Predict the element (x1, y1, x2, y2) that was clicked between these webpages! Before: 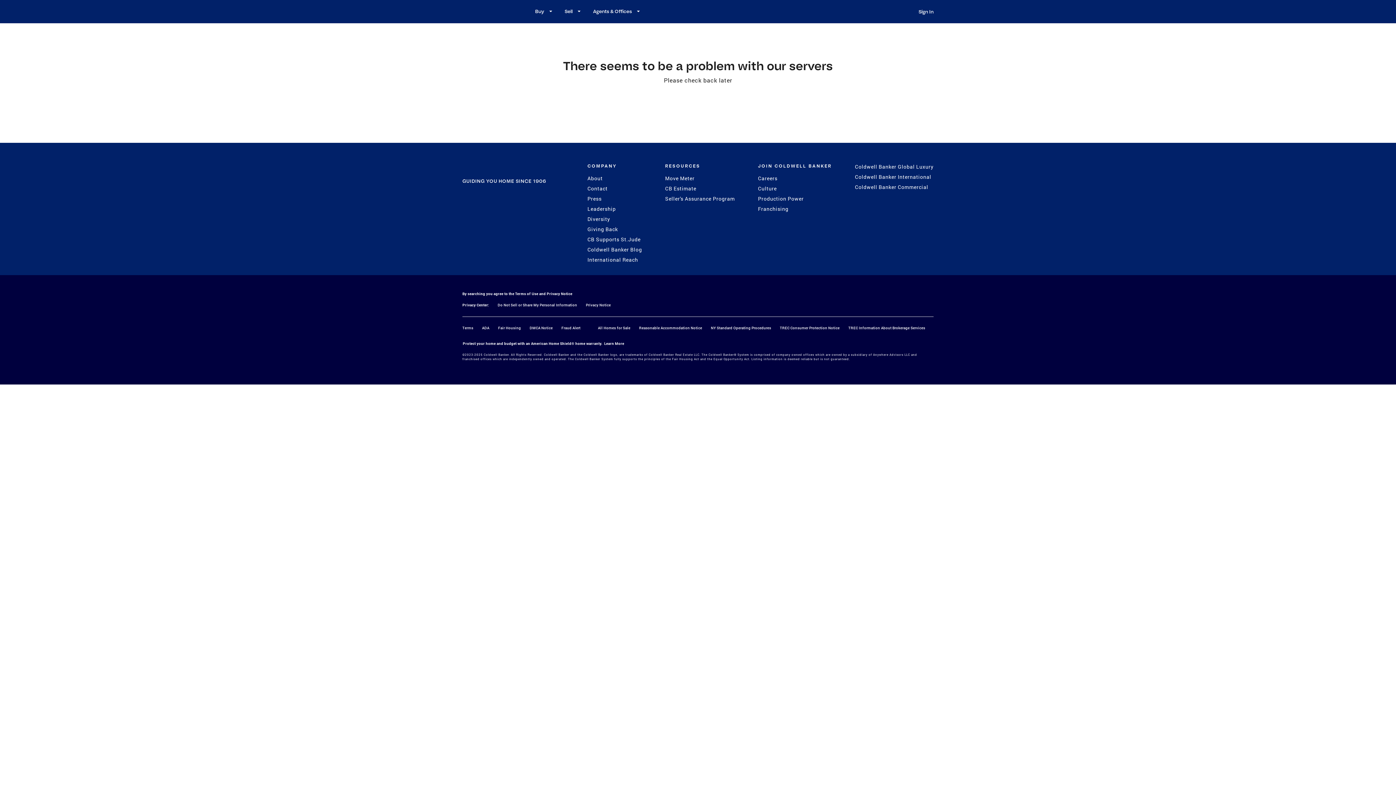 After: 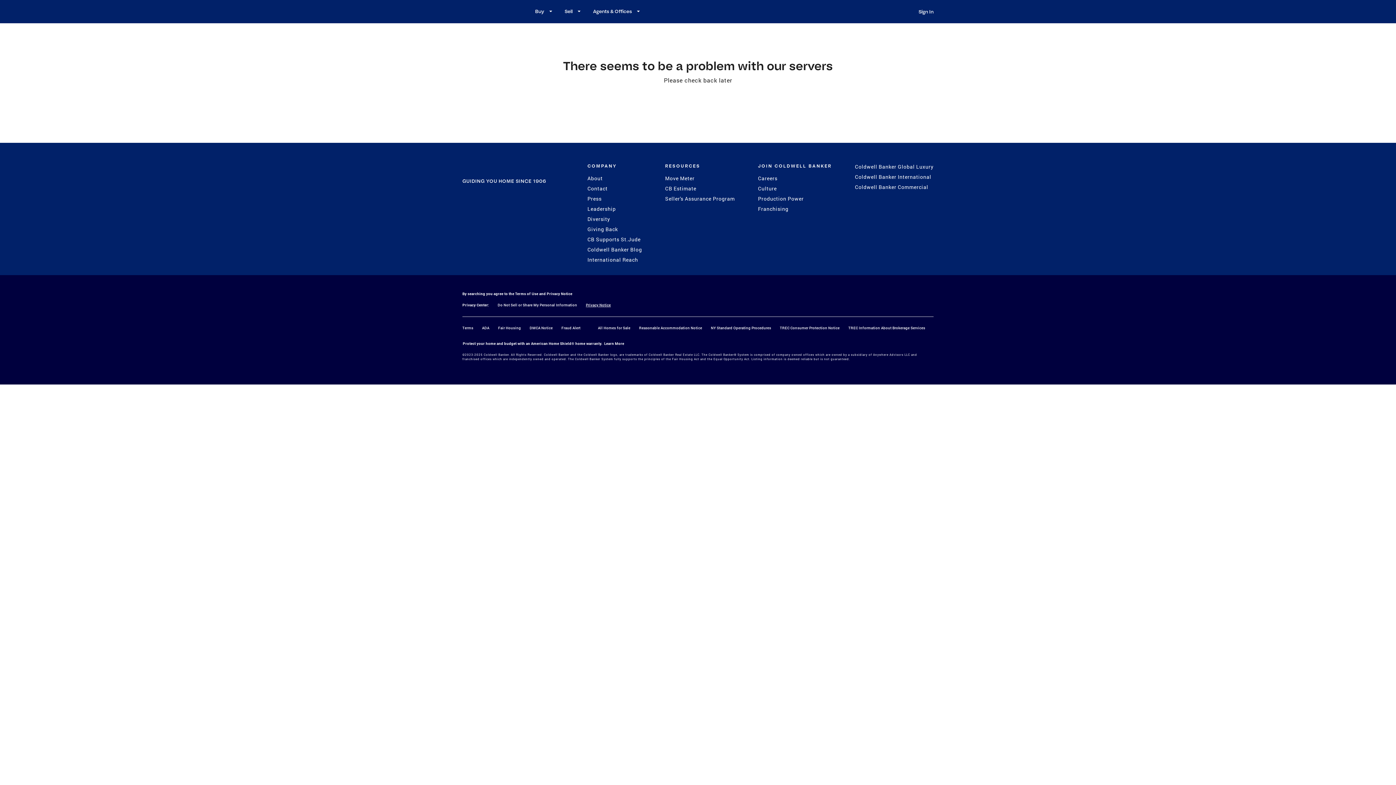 Action: bbox: (586, 302, 610, 308) label: Privacy Notice